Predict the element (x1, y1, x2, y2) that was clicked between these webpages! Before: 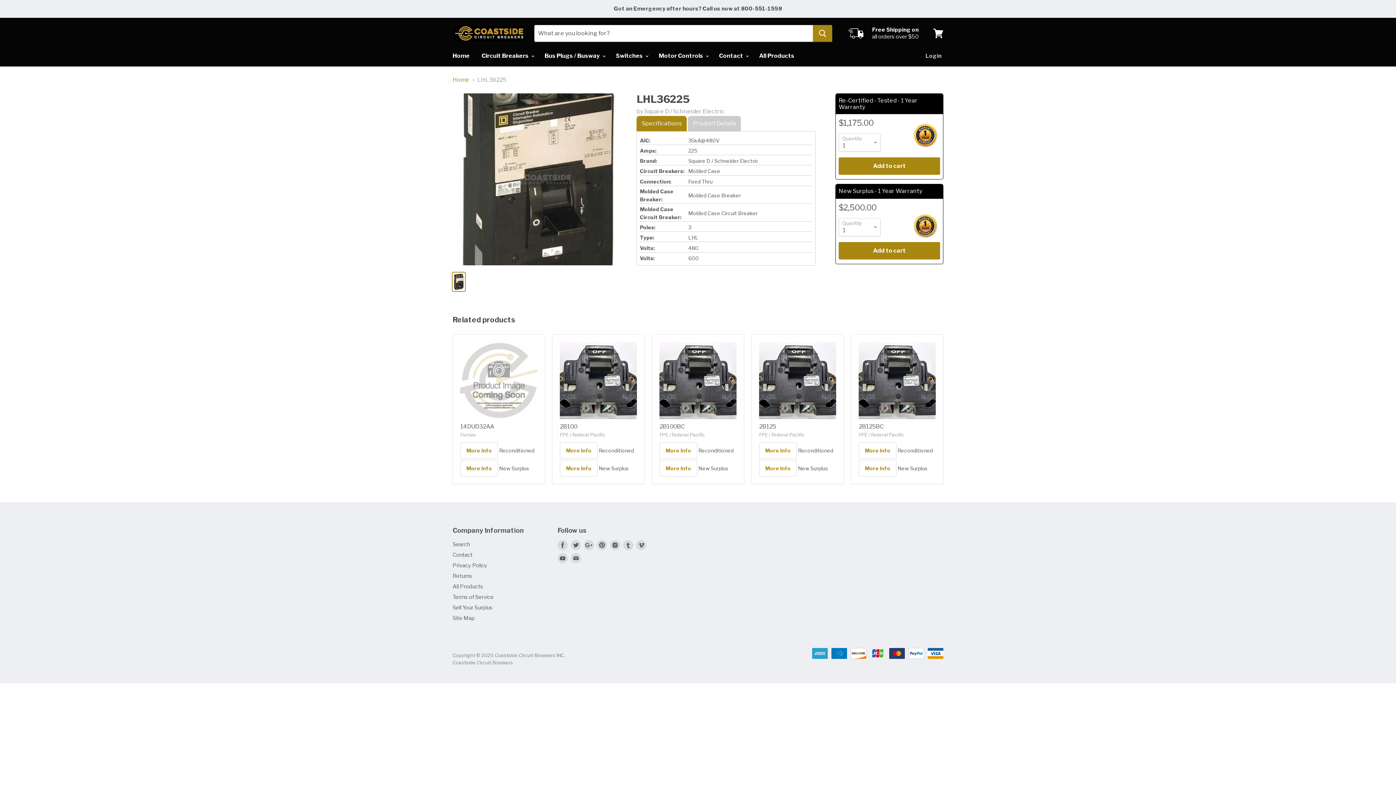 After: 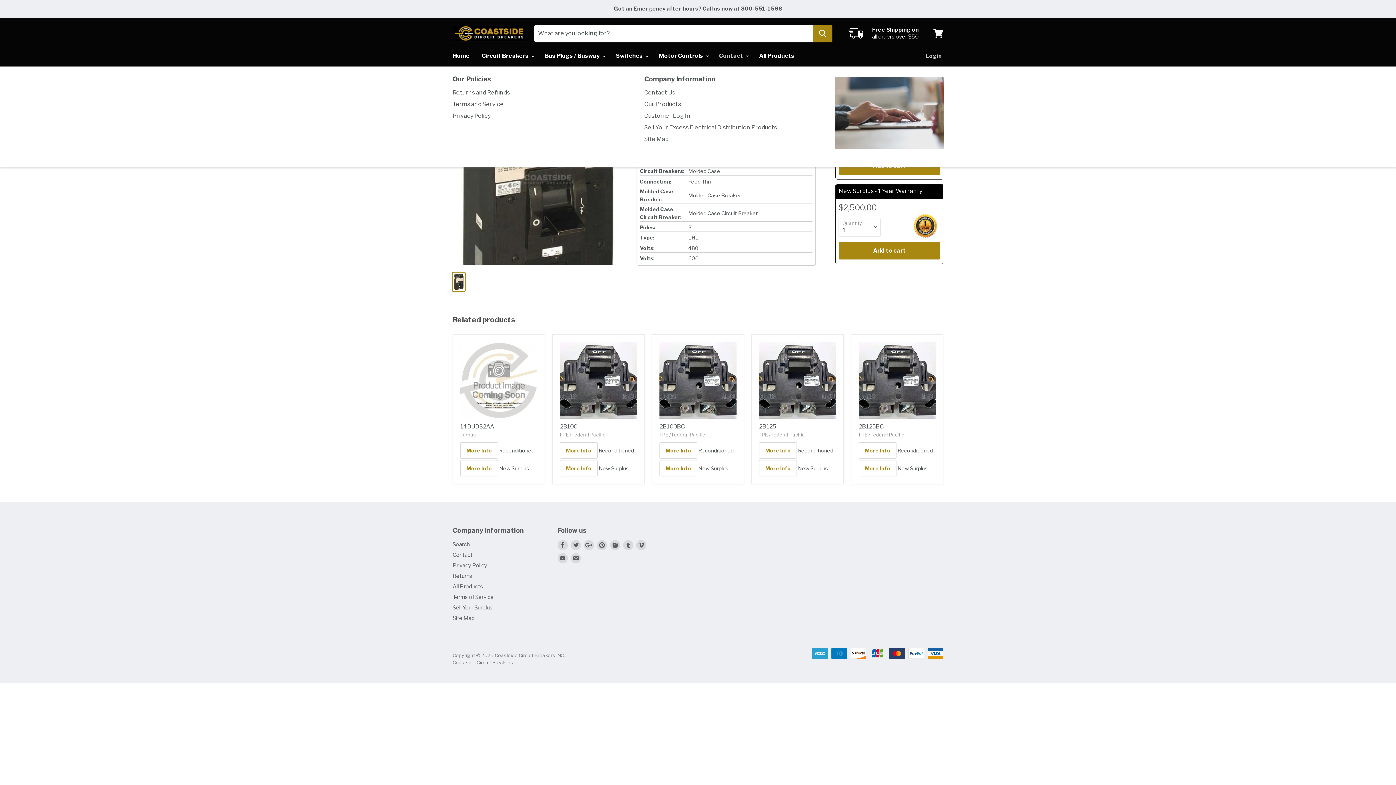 Action: label: Contact  bbox: (713, 48, 752, 63)